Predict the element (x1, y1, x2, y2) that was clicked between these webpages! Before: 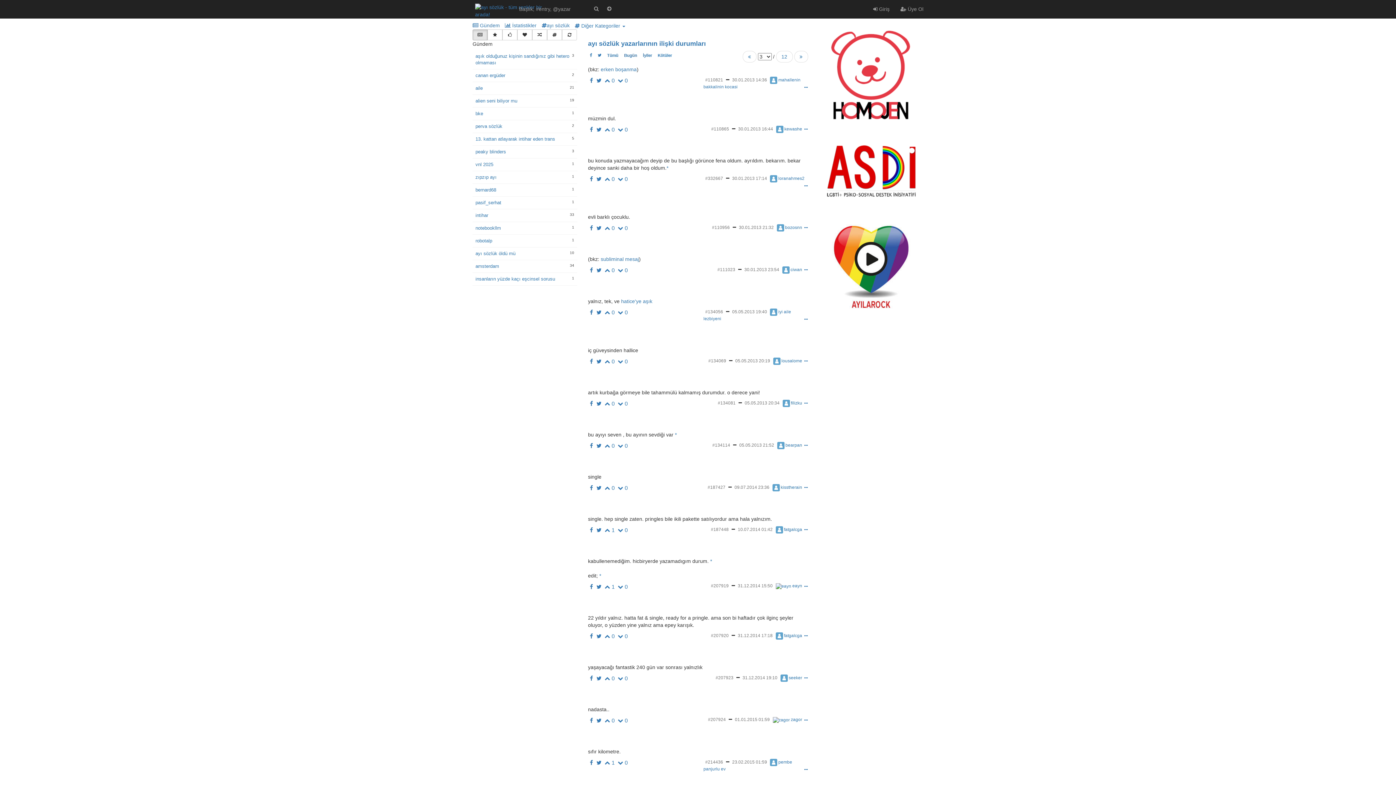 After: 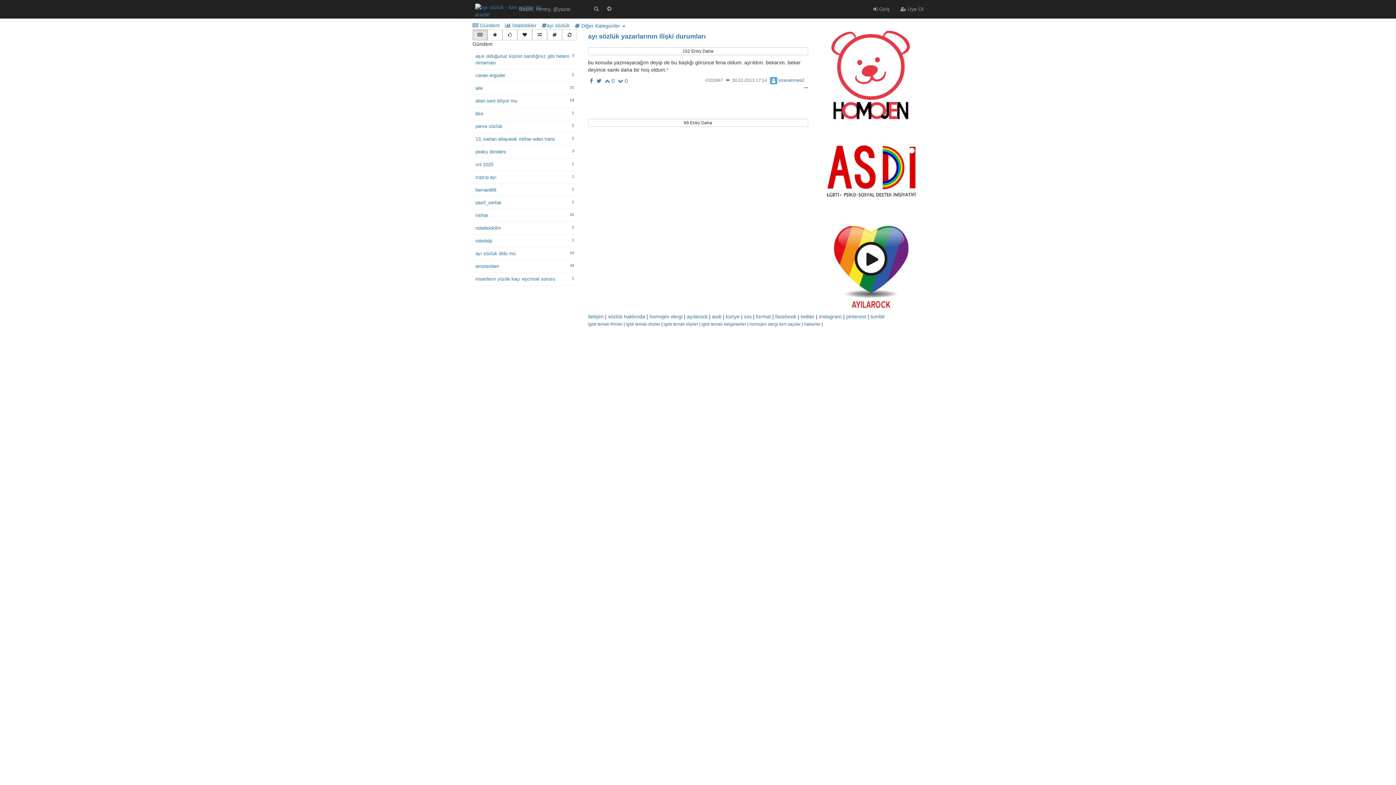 Action: label: 30.01.2013 17:14 bbox: (732, 176, 767, 181)